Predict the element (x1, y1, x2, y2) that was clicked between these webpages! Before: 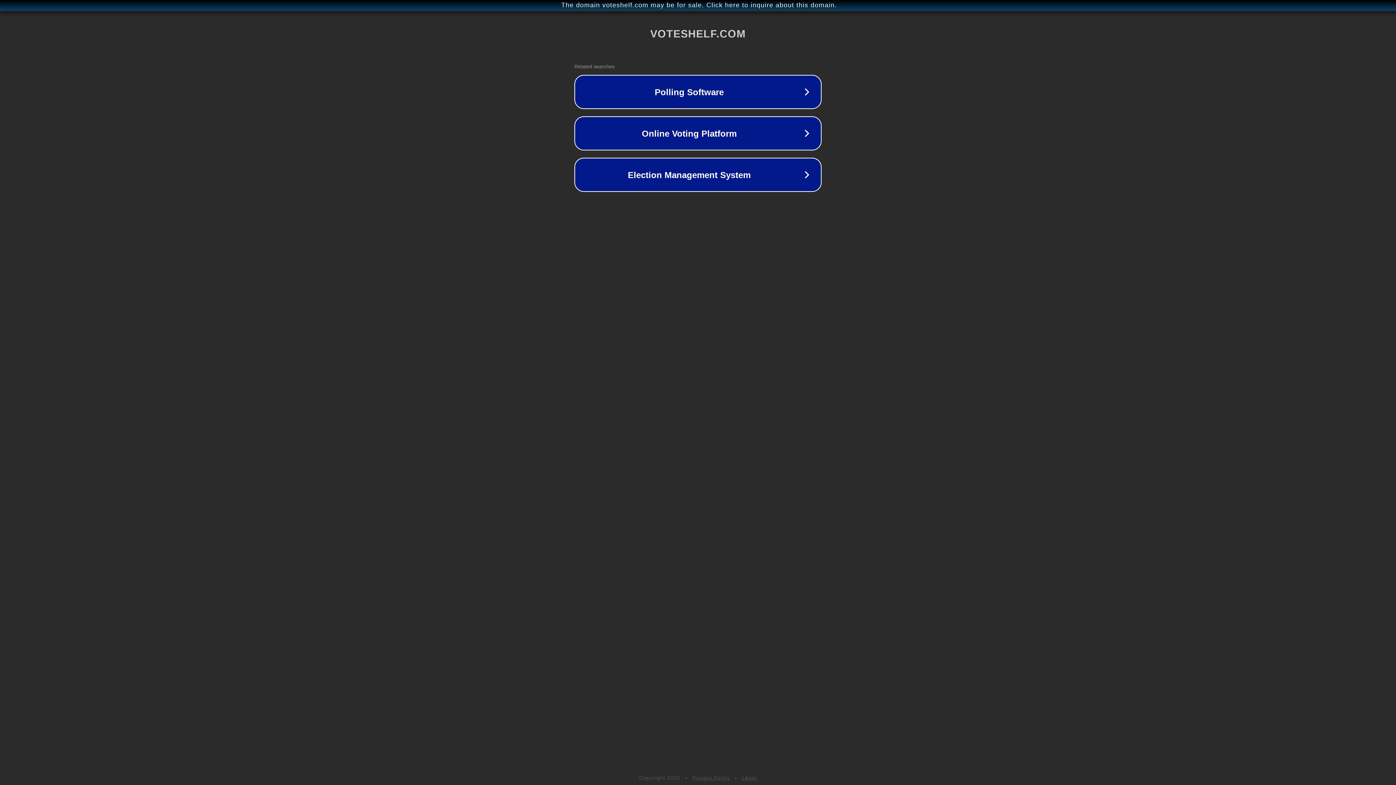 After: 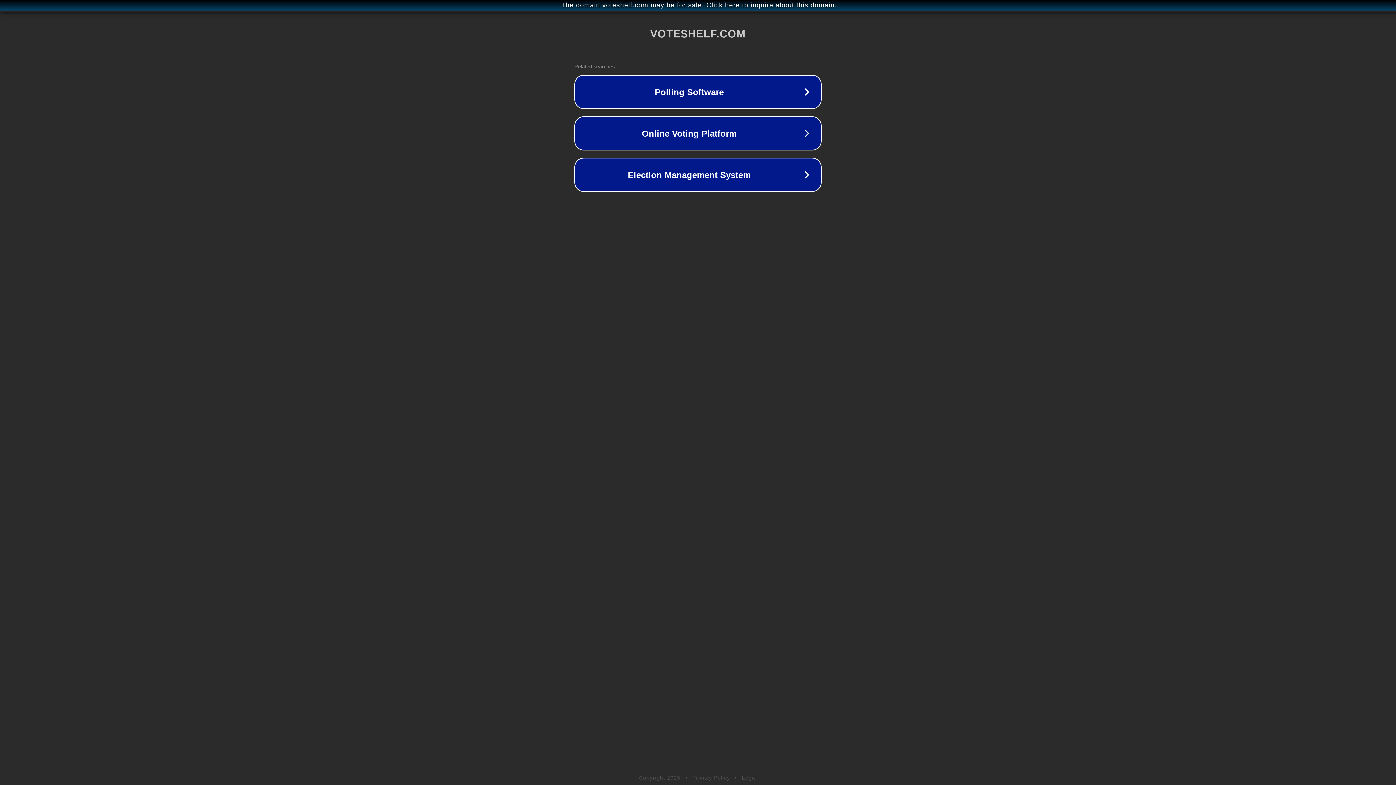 Action: bbox: (692, 775, 730, 781) label: Privacy Policy